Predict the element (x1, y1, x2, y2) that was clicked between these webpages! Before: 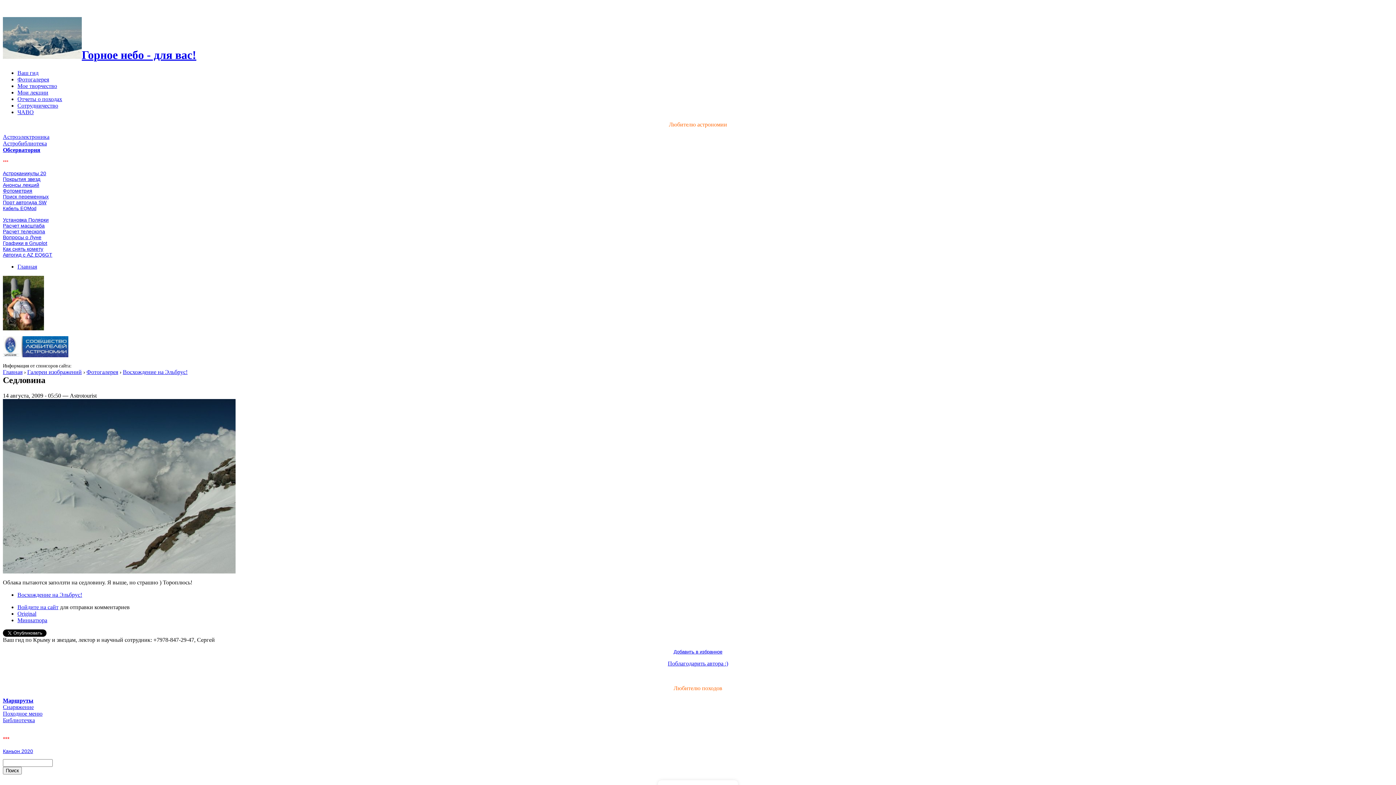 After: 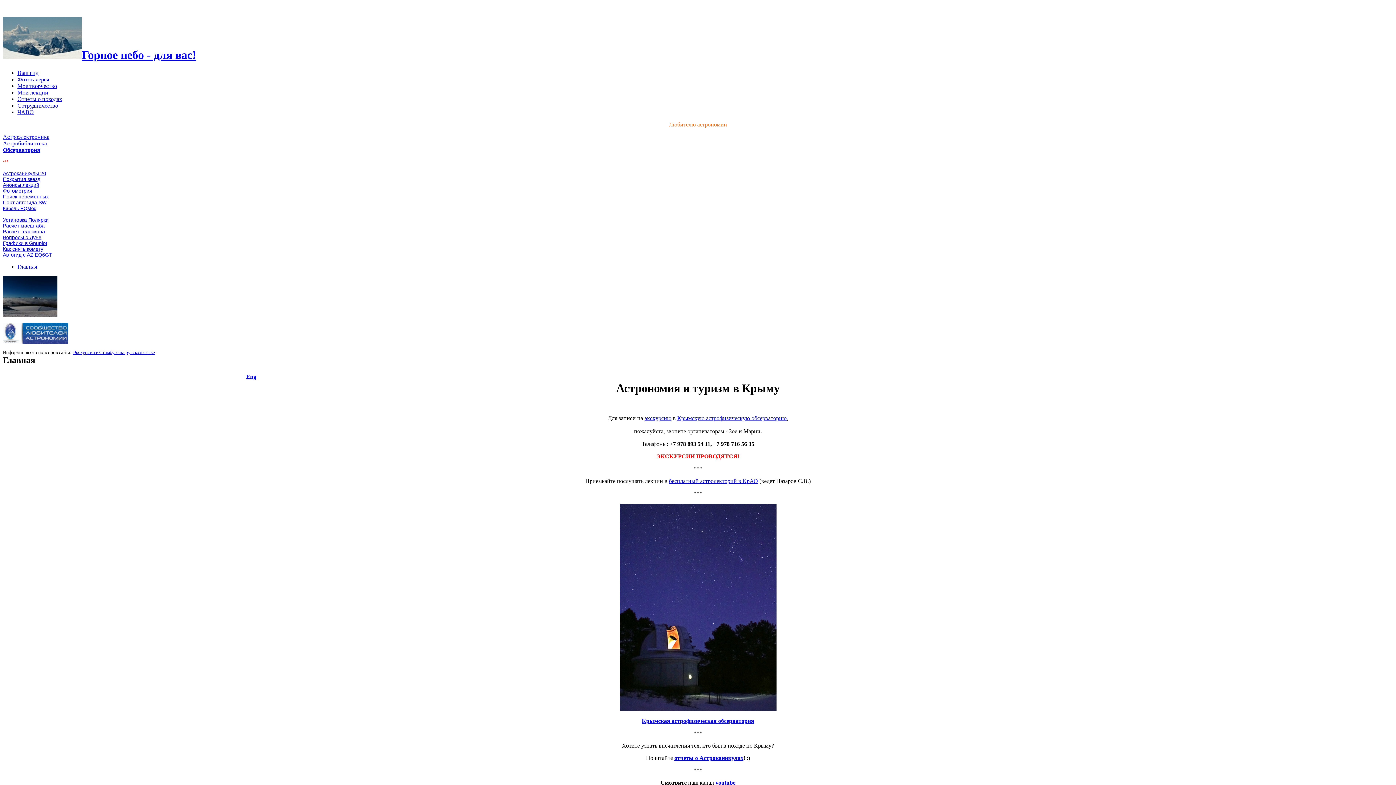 Action: label: Горное небо - для вас! bbox: (2, 48, 196, 61)